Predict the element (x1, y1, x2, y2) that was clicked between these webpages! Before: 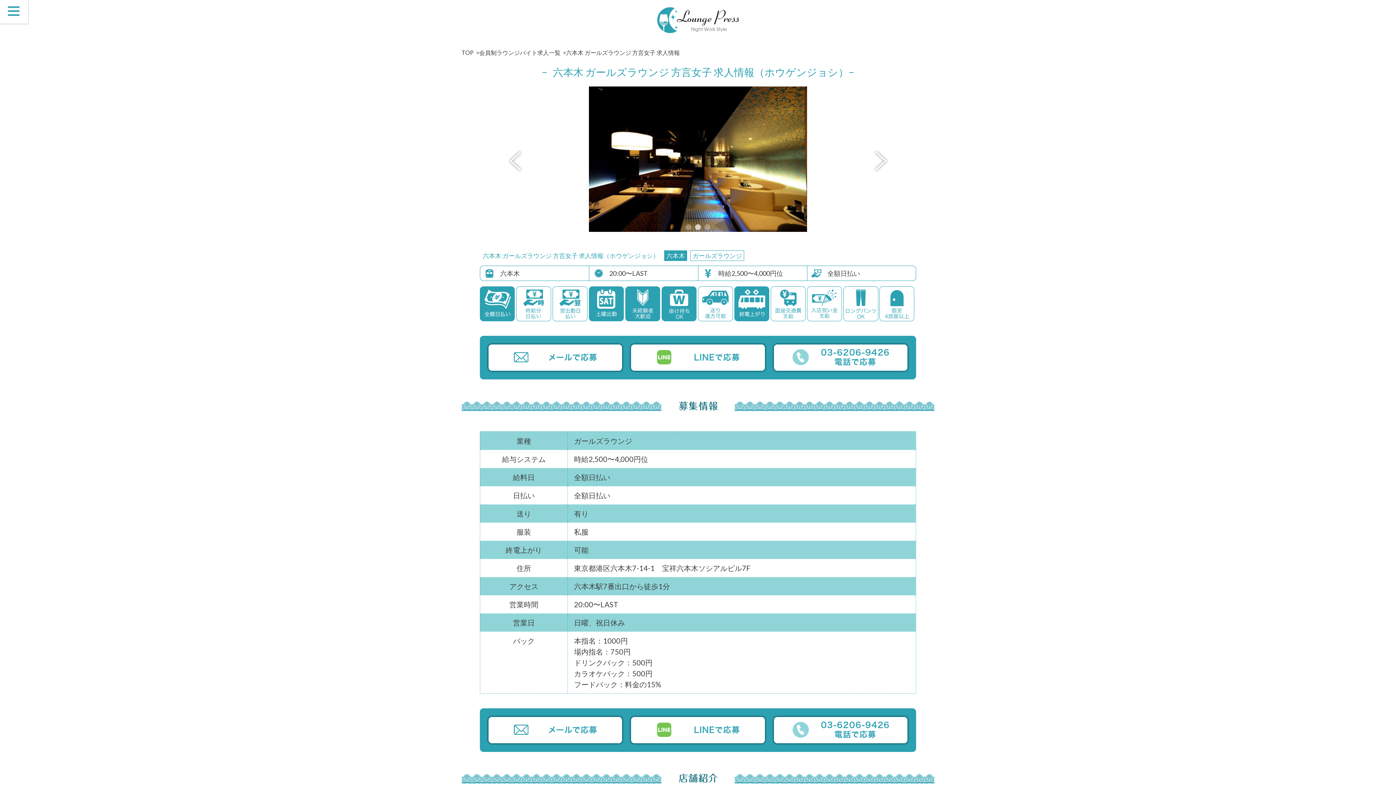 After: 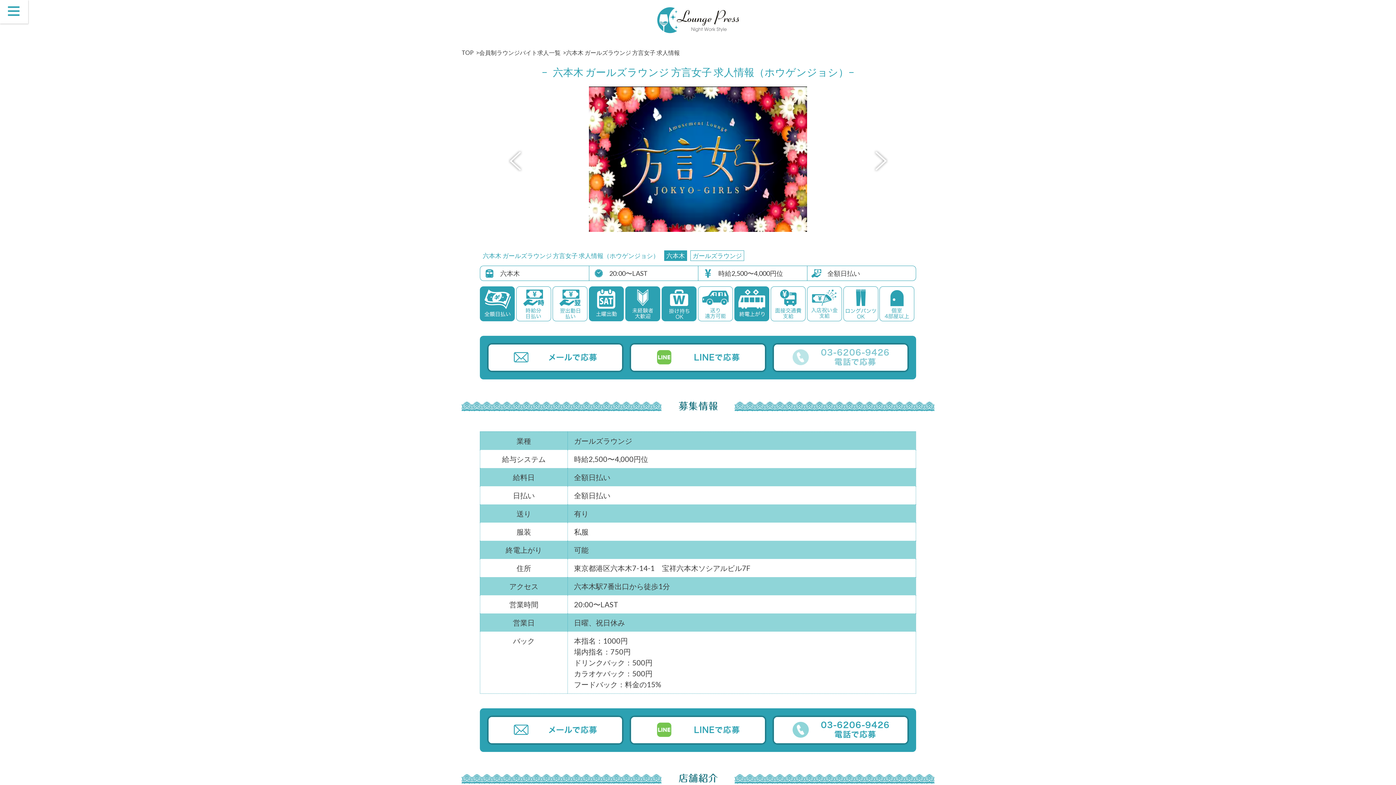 Action: bbox: (773, 344, 907, 371)